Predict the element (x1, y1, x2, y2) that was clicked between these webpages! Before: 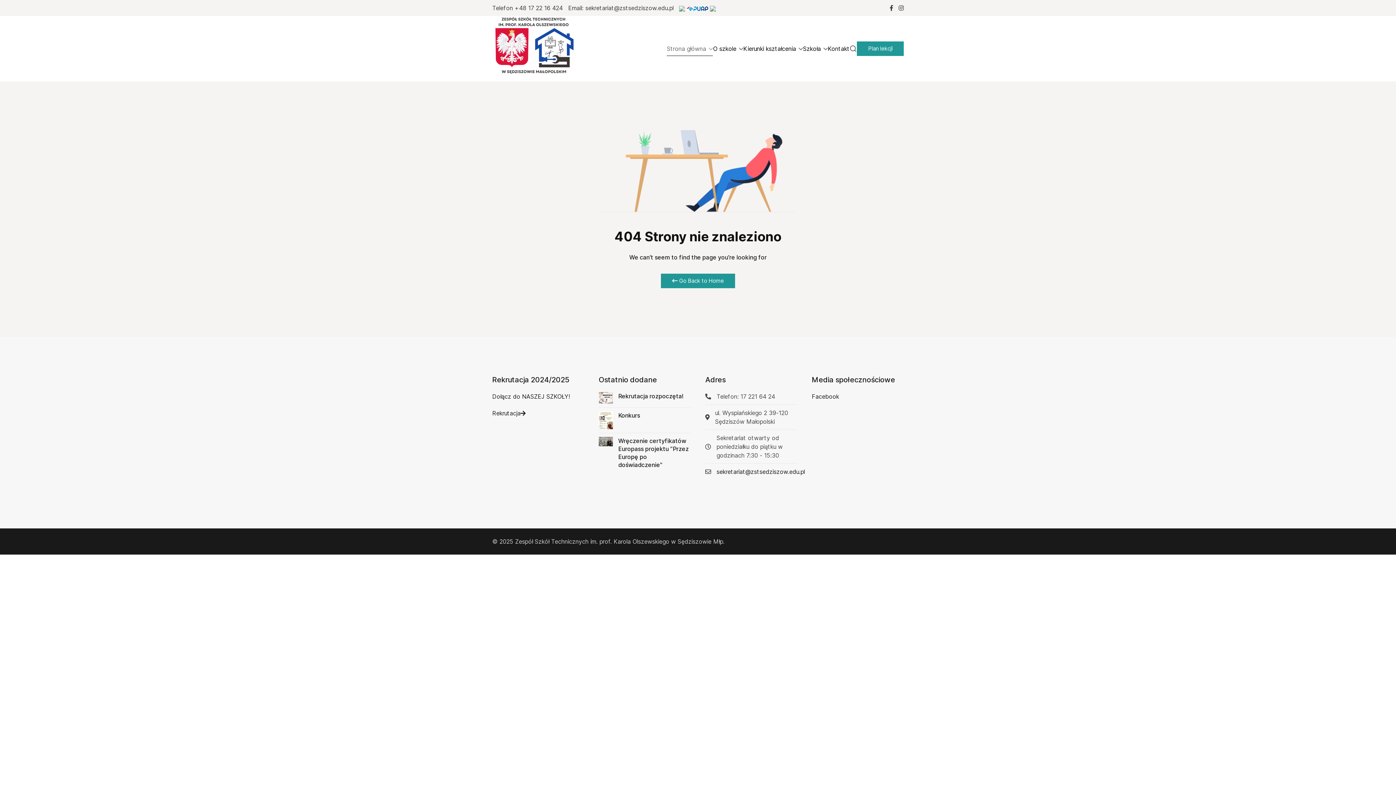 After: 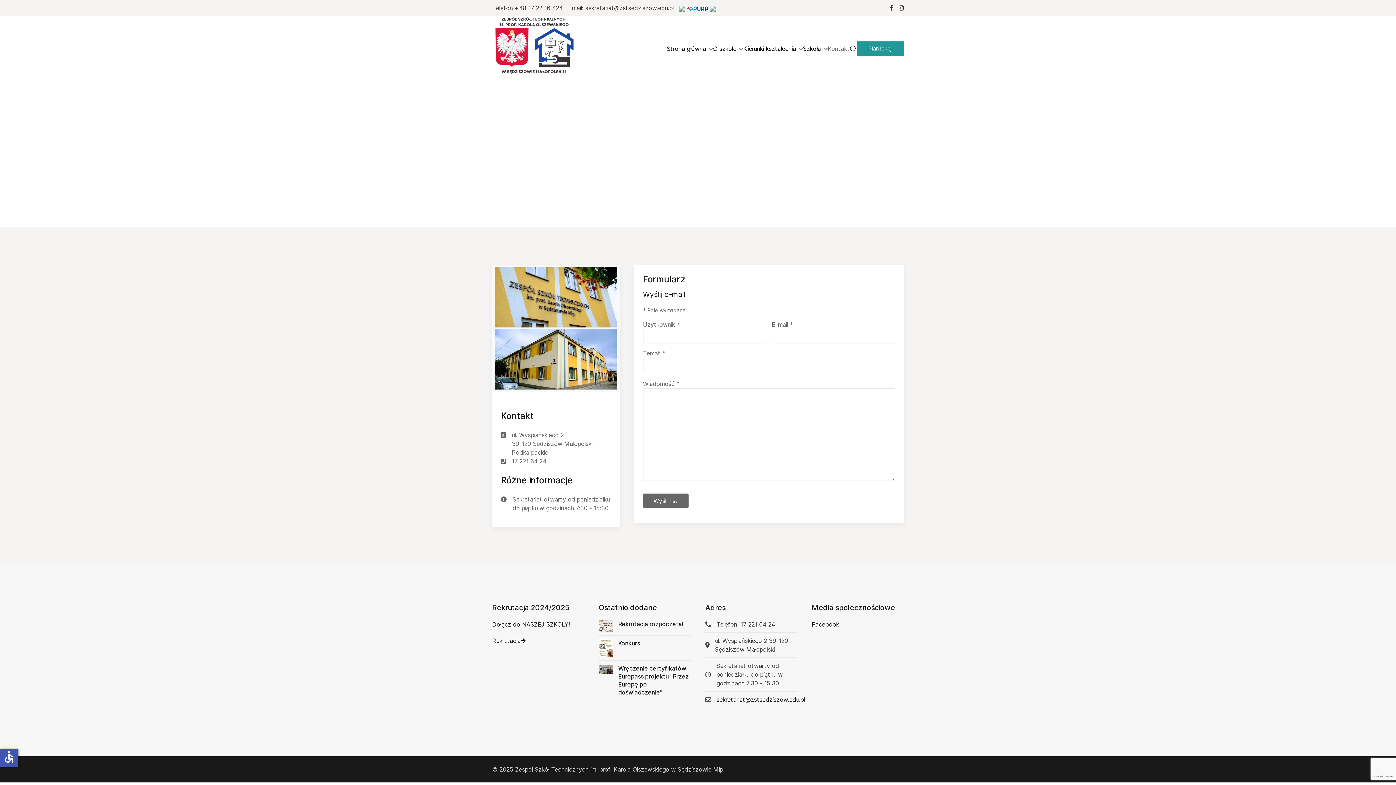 Action: bbox: (828, 34, 849, 63) label: Kontakt